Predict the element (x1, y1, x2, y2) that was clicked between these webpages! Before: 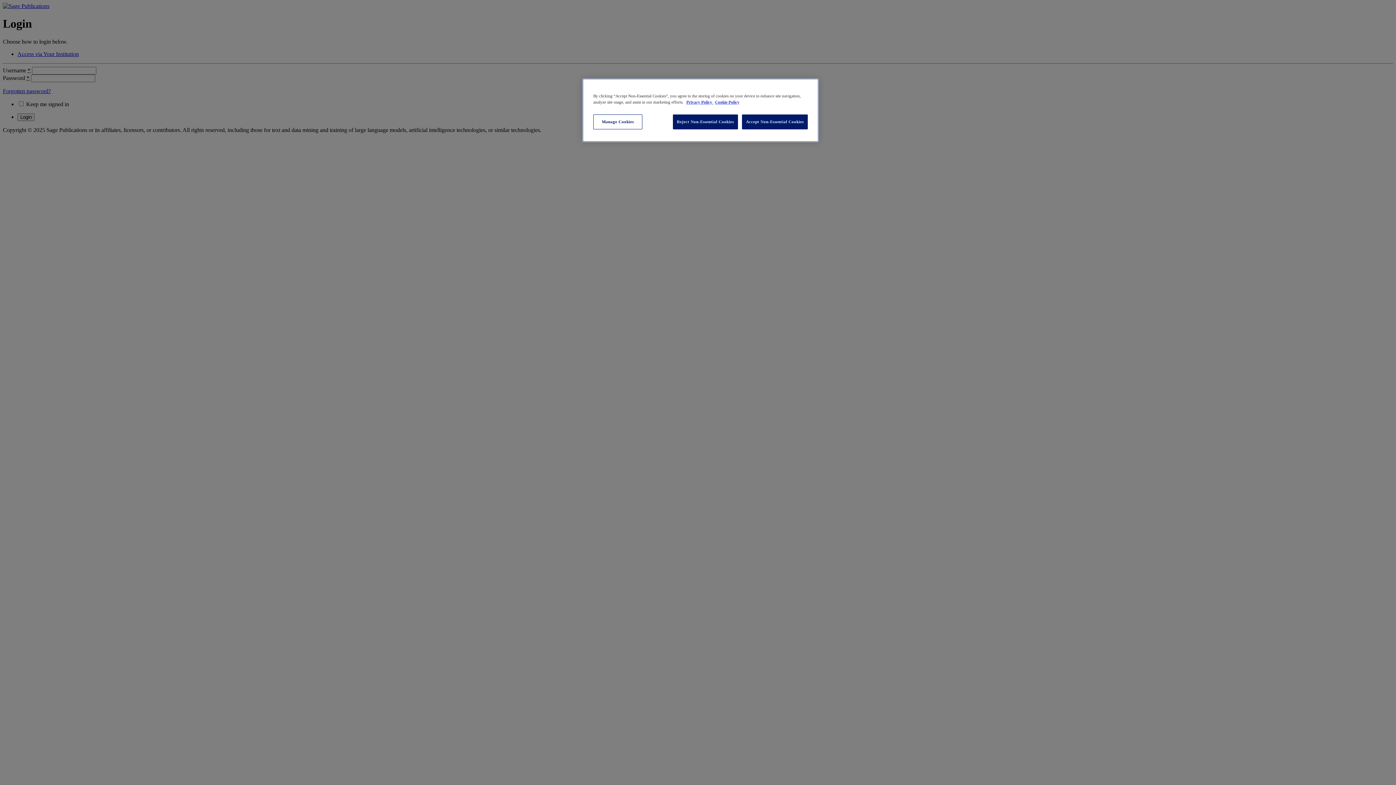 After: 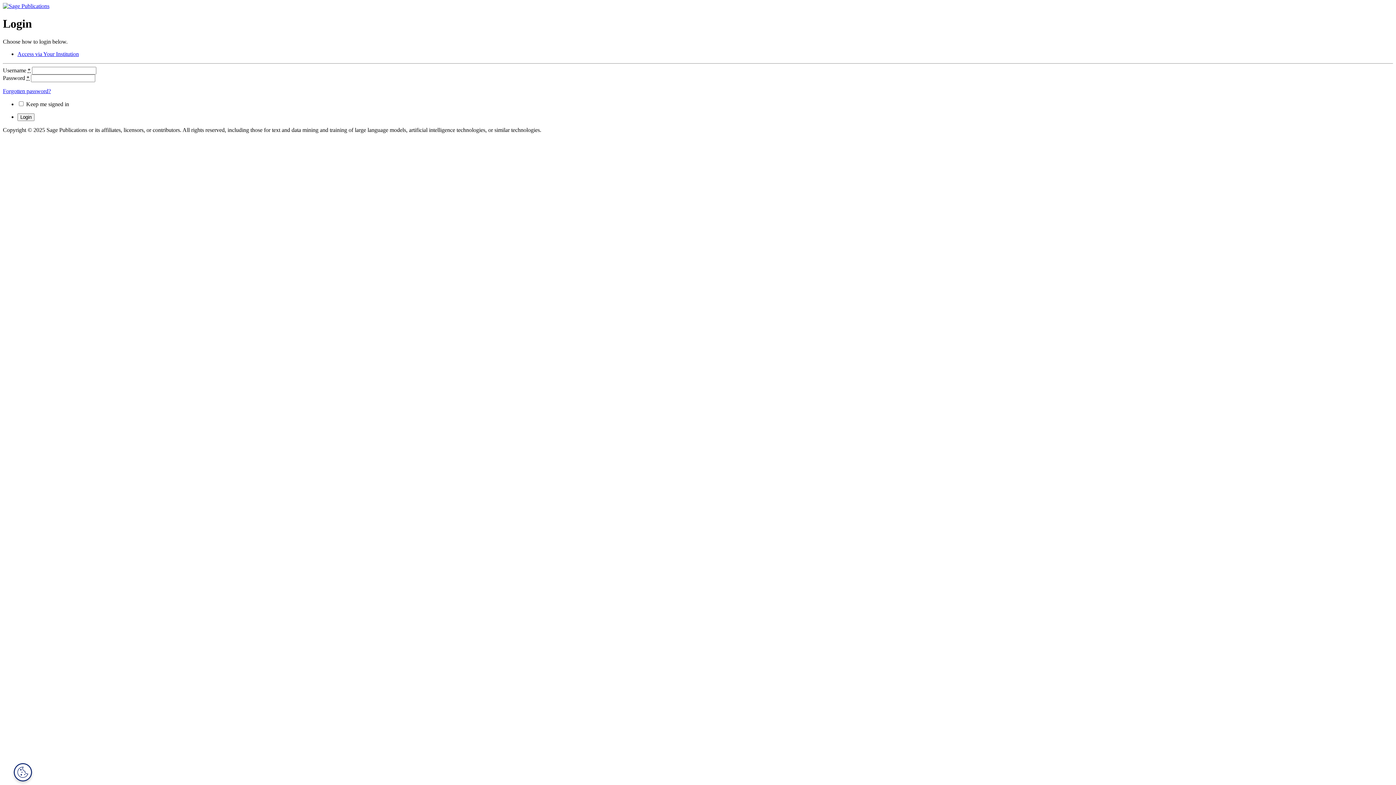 Action: label: Reject Non-Essential Cookies bbox: (673, 114, 738, 129)